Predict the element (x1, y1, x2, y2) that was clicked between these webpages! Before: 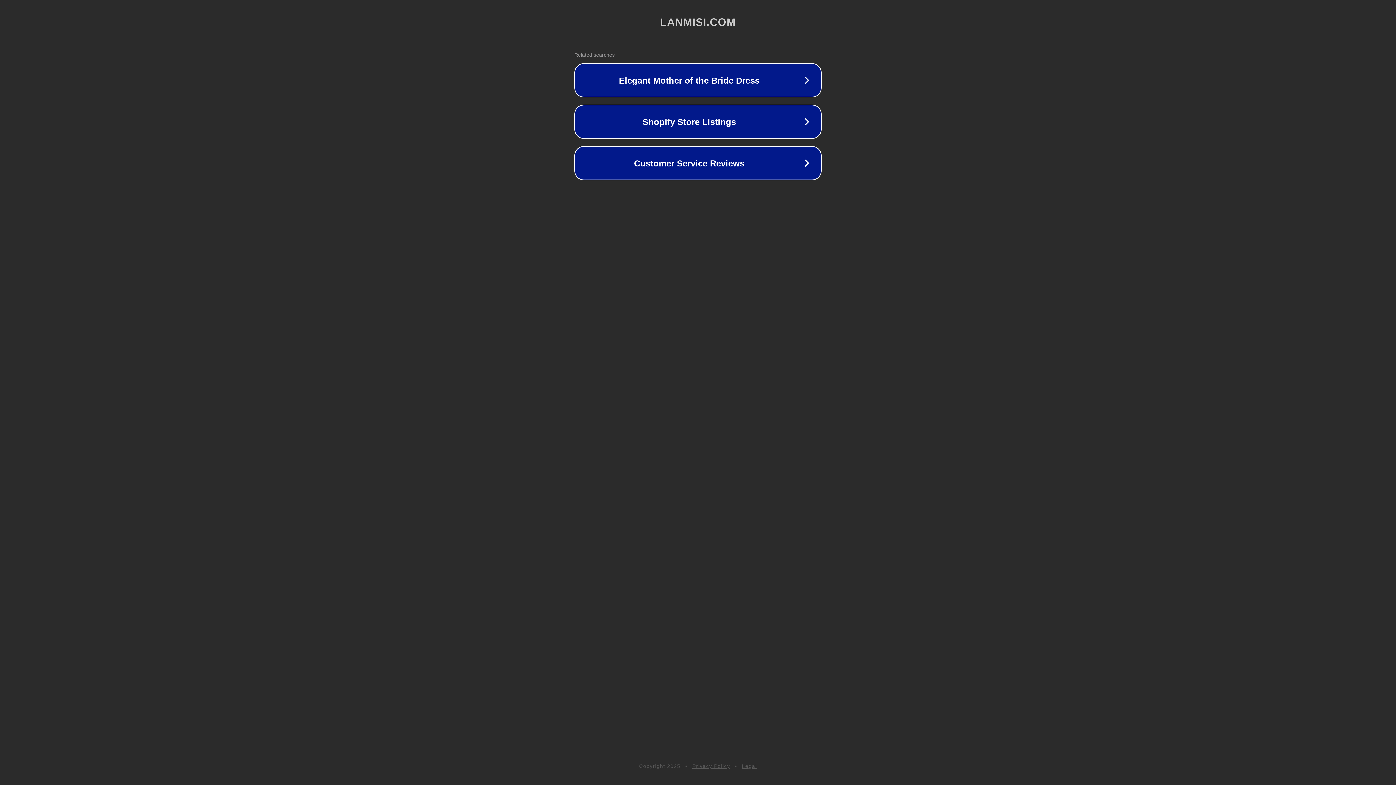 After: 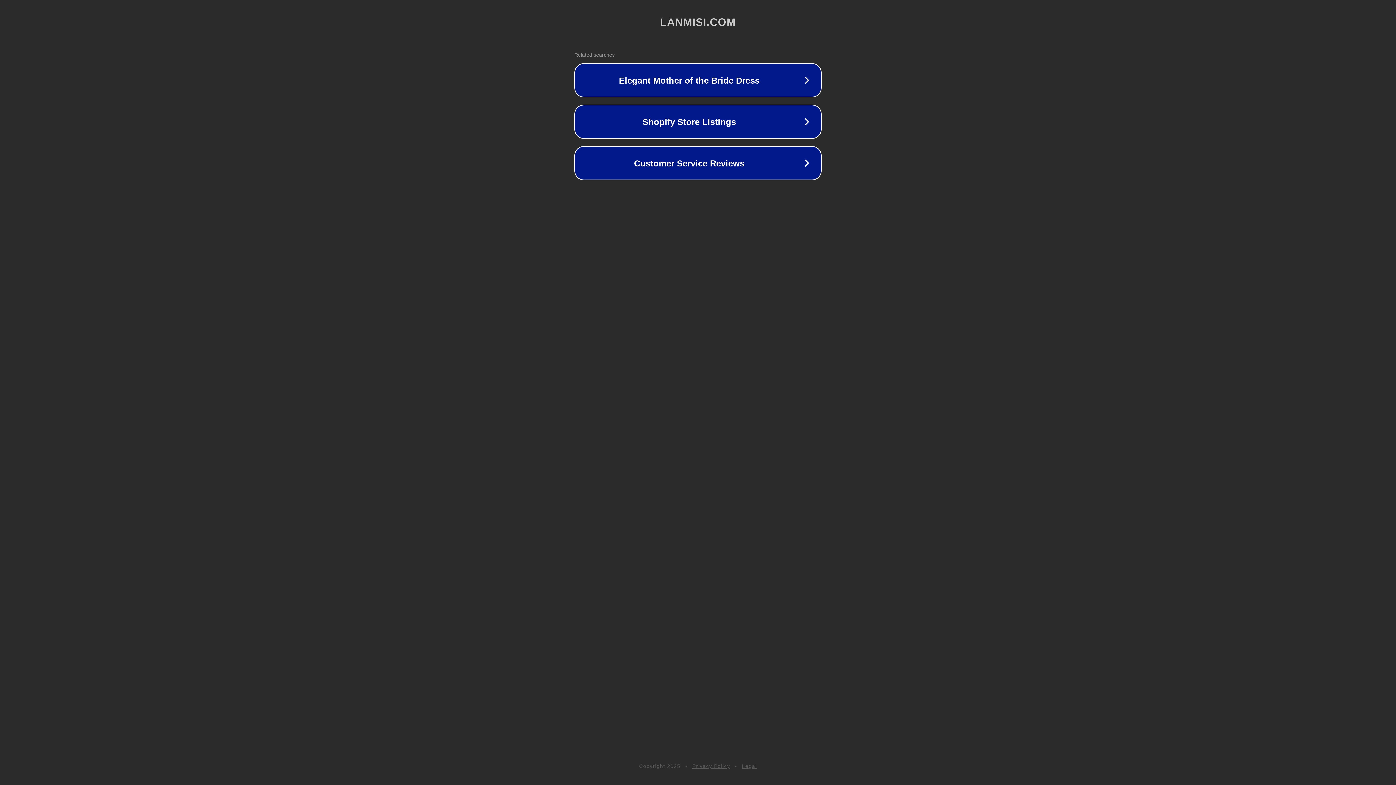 Action: label: Legal bbox: (742, 763, 757, 769)